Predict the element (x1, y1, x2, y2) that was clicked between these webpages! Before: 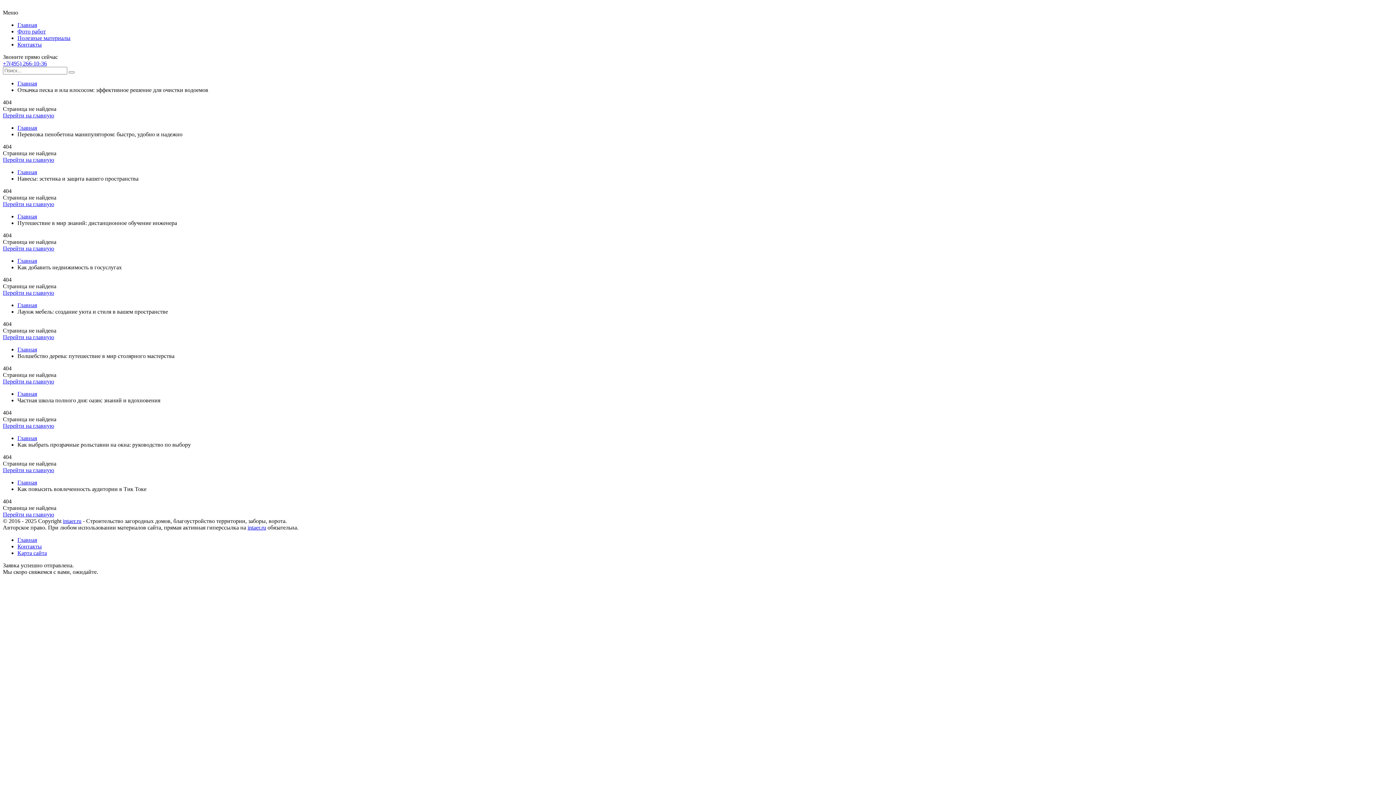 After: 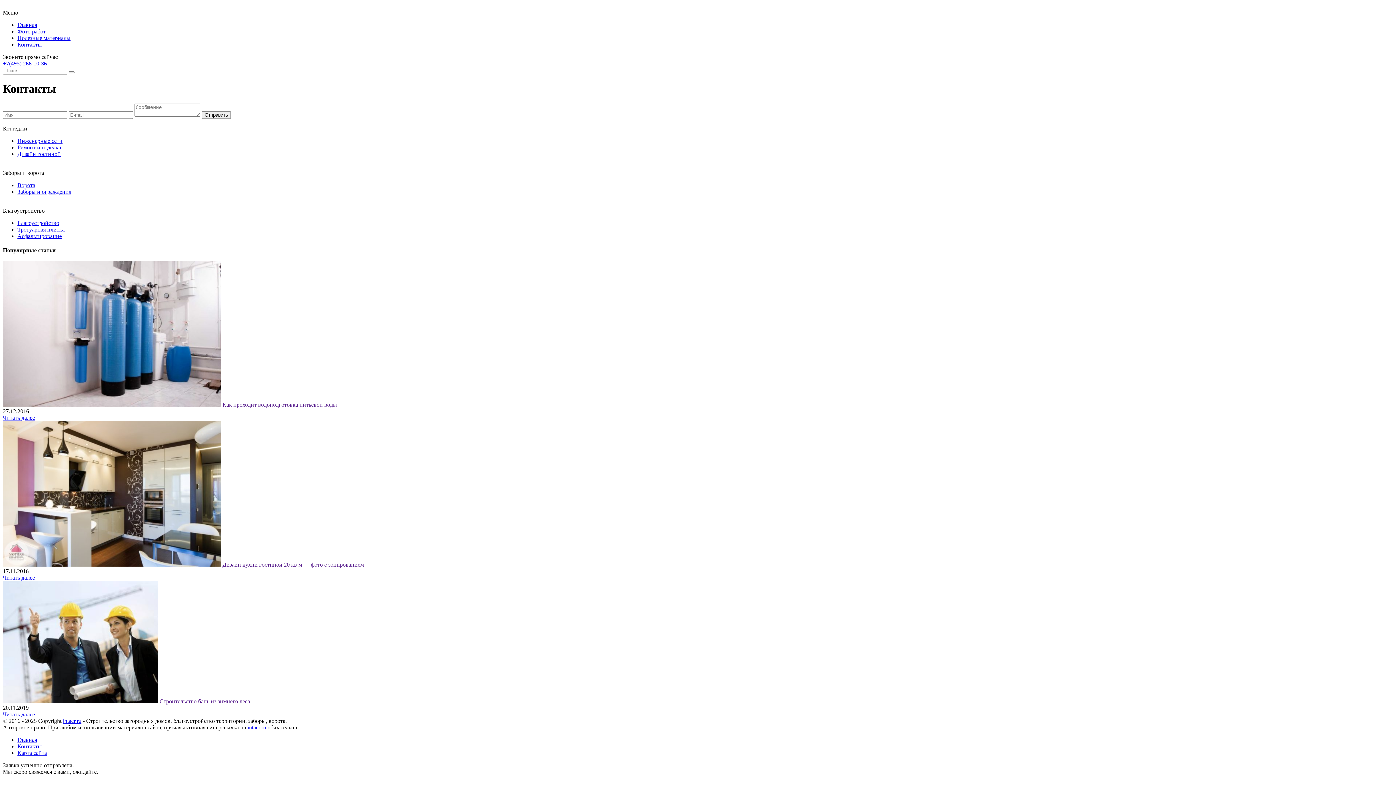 Action: label: Контакты bbox: (17, 41, 41, 47)